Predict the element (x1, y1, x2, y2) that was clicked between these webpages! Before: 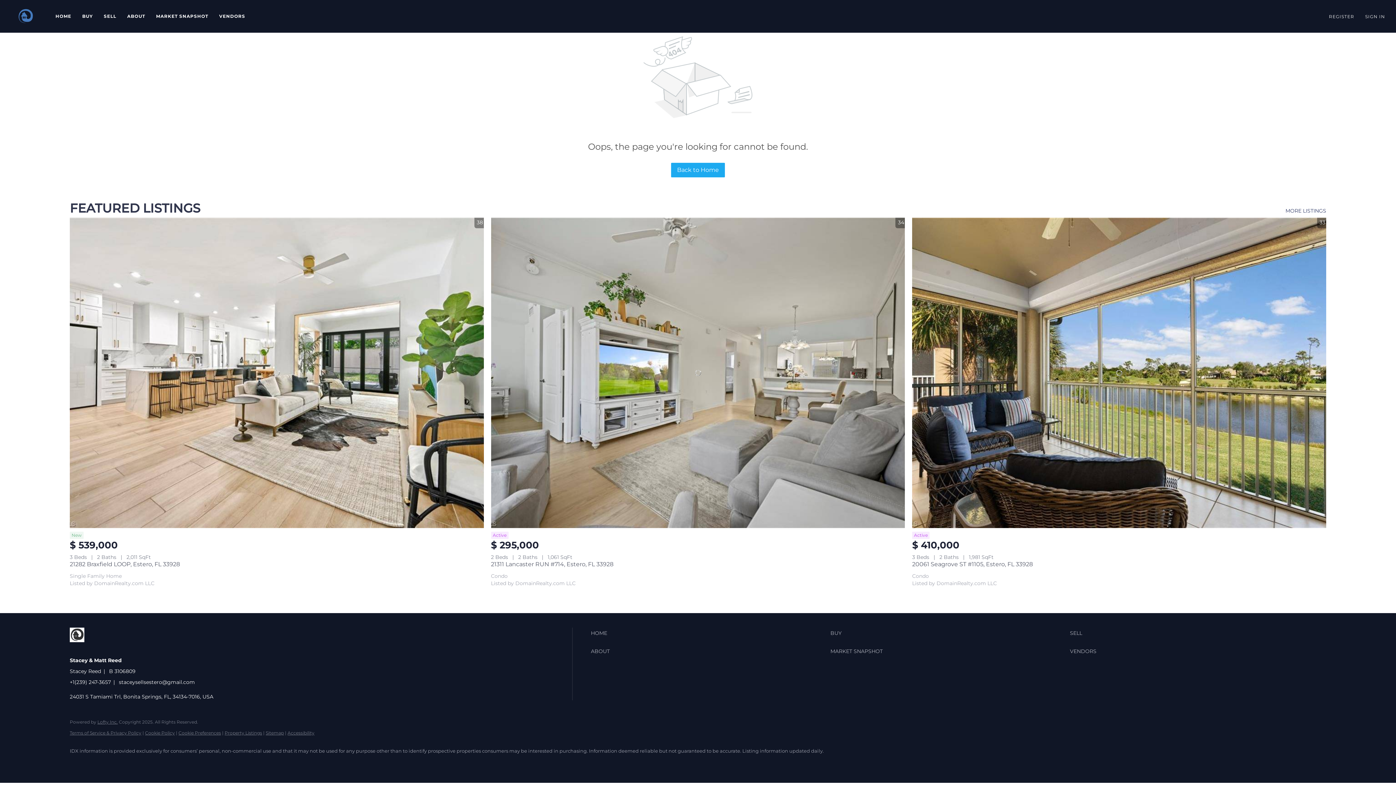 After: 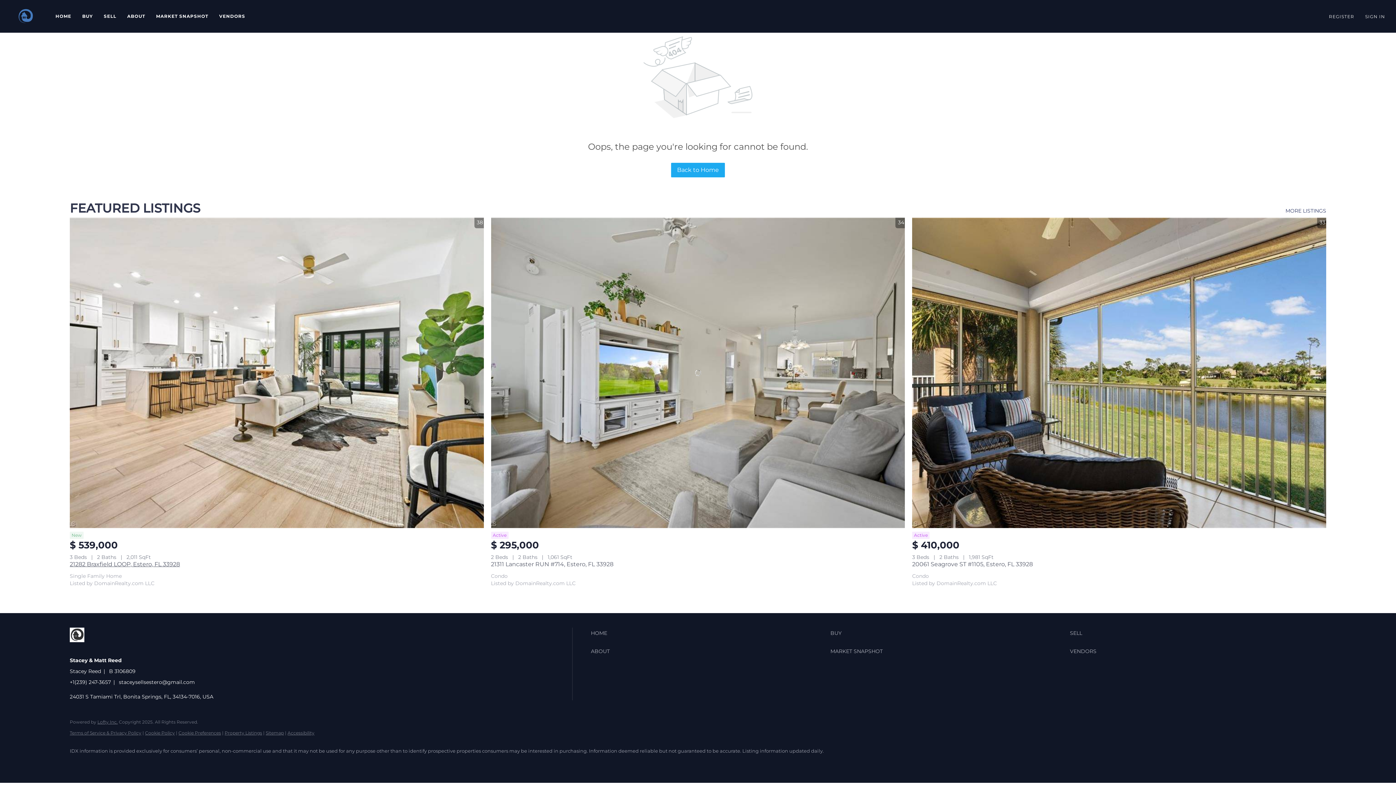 Action: bbox: (69, 560, 180, 567) label: 21282 Braxfield LOOP, Estero, FL 33928